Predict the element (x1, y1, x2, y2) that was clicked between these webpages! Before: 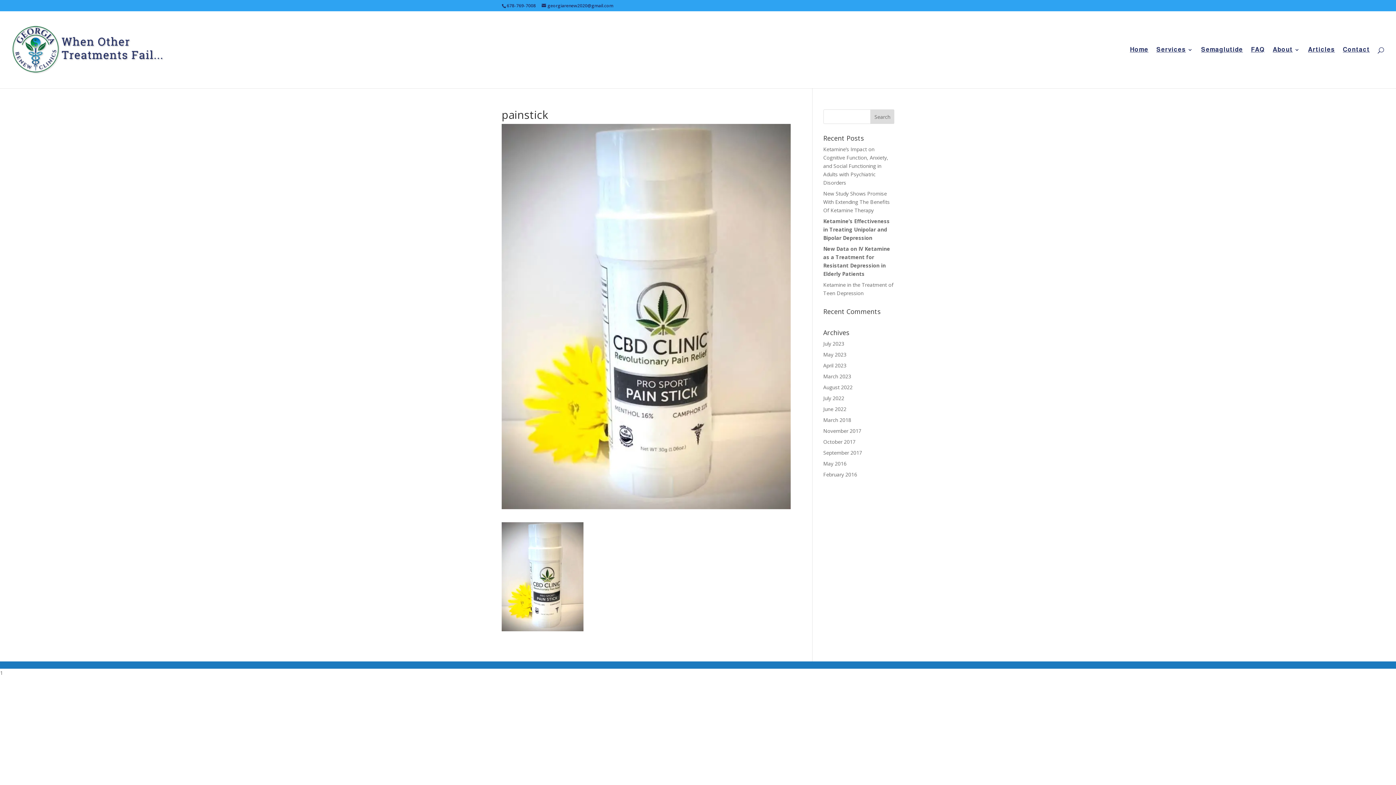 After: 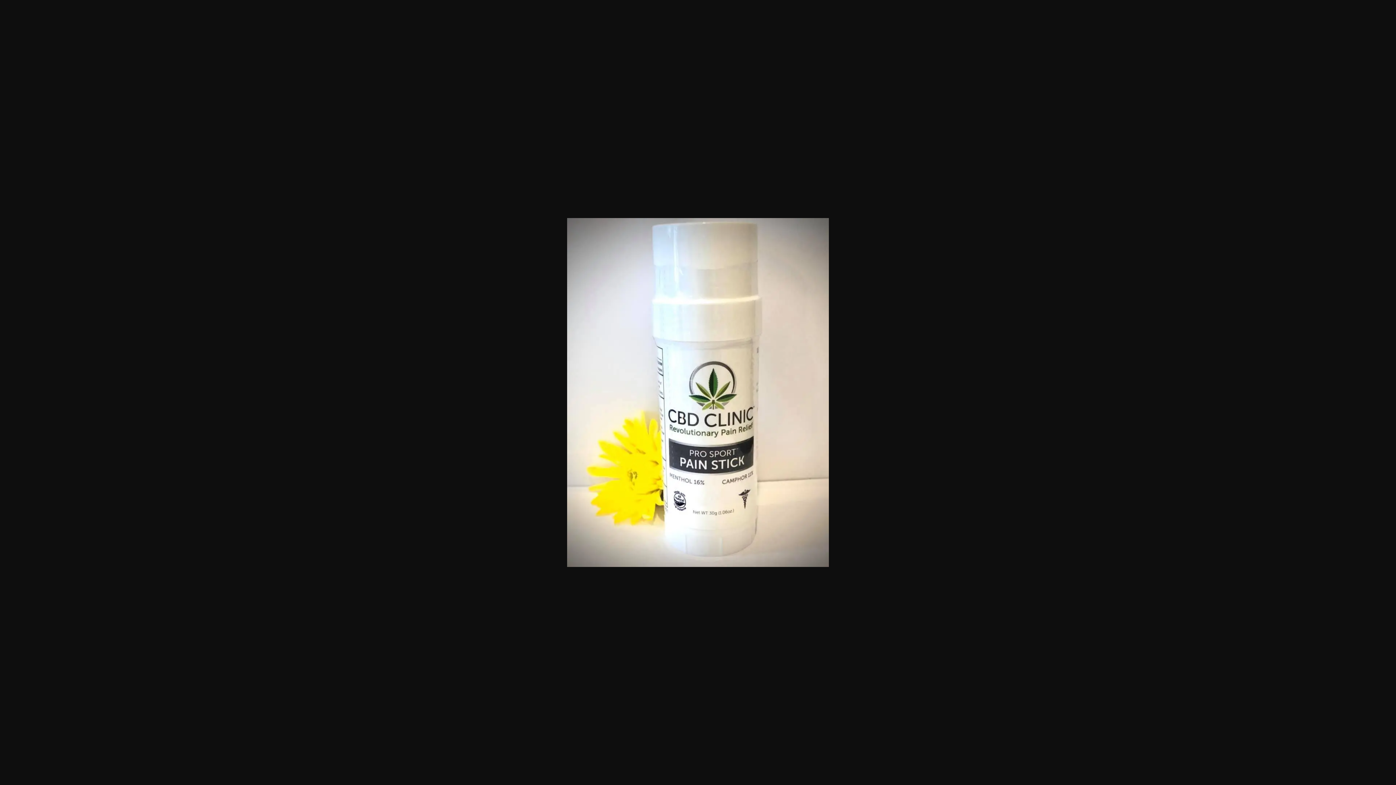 Action: bbox: (501, 624, 583, 630)